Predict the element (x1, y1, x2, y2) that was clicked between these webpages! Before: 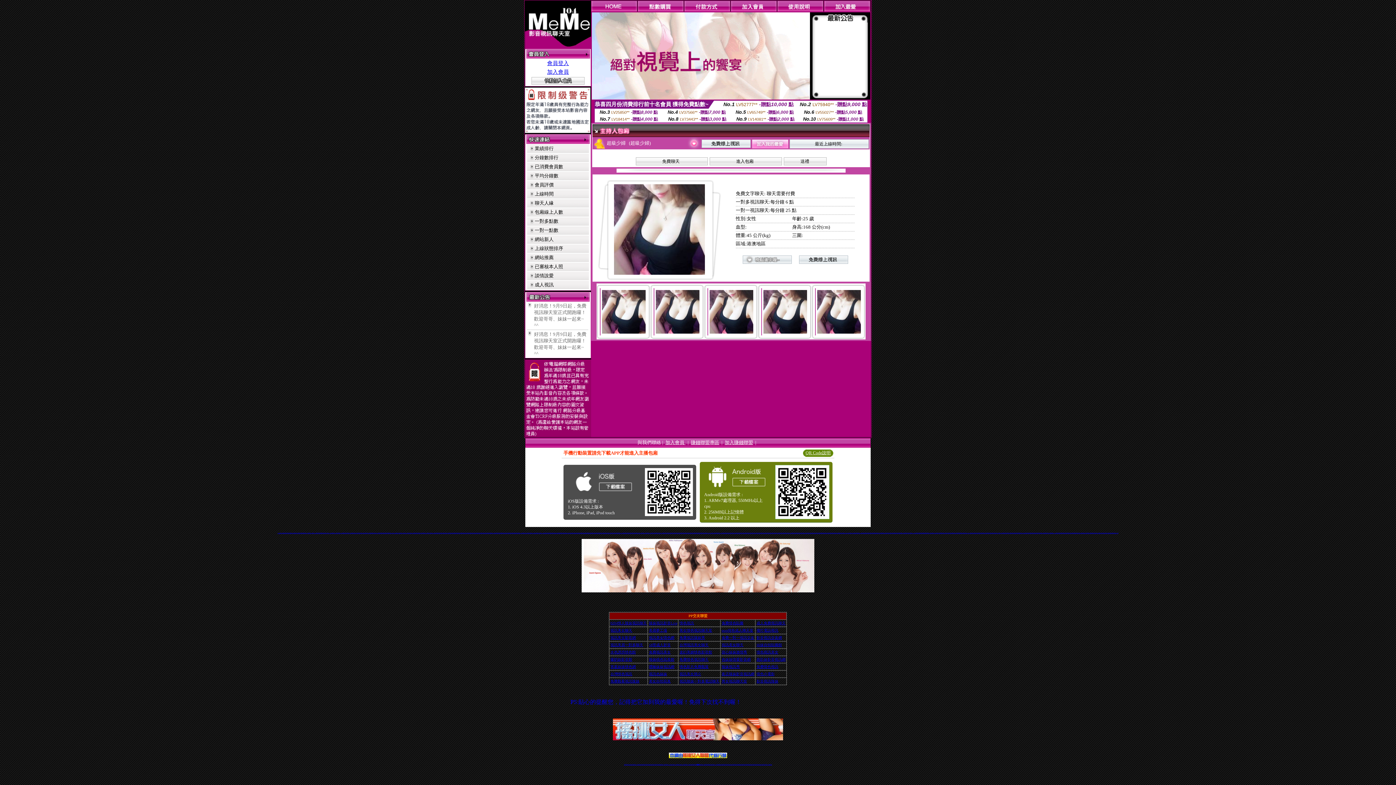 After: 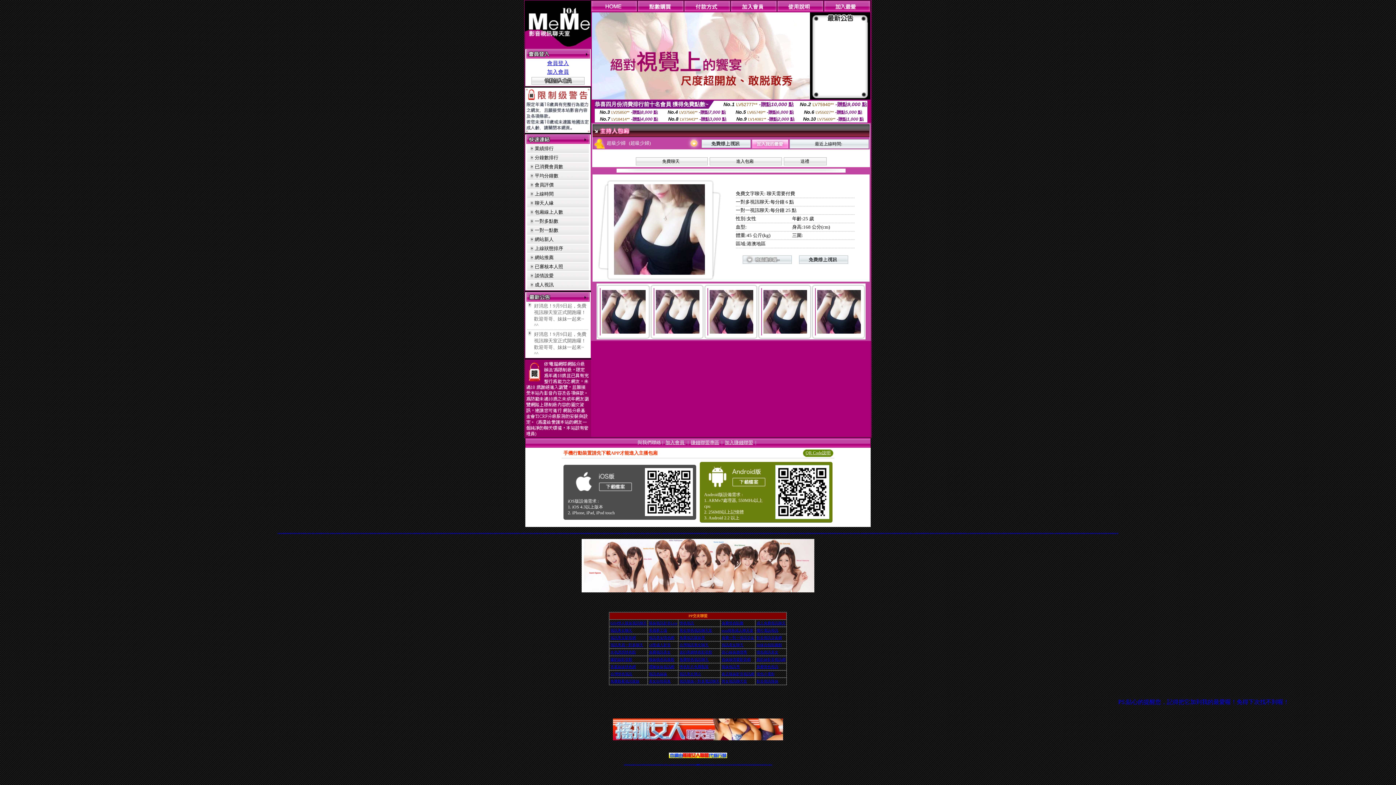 Action: label: 免費性愛情色短片 bbox: (784, 533, 787, 533)